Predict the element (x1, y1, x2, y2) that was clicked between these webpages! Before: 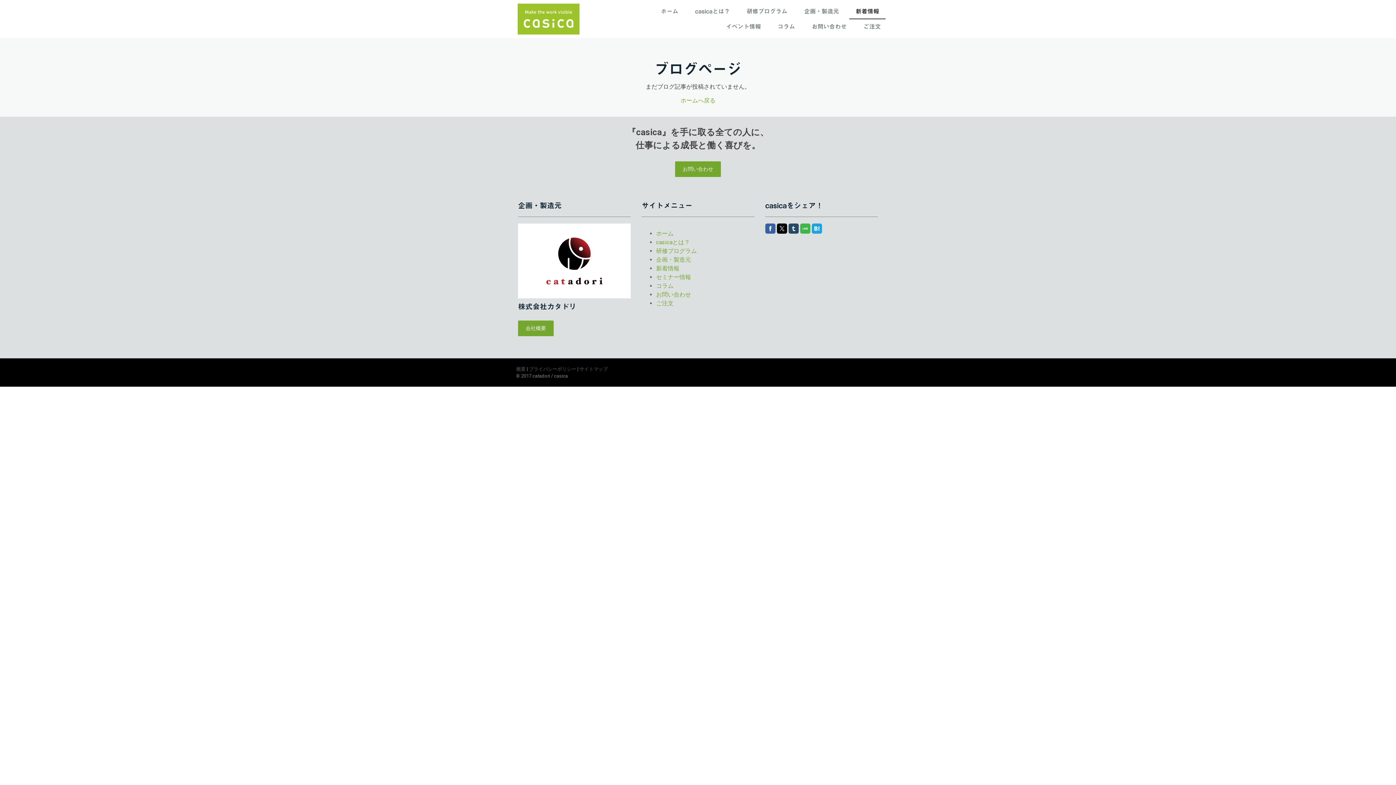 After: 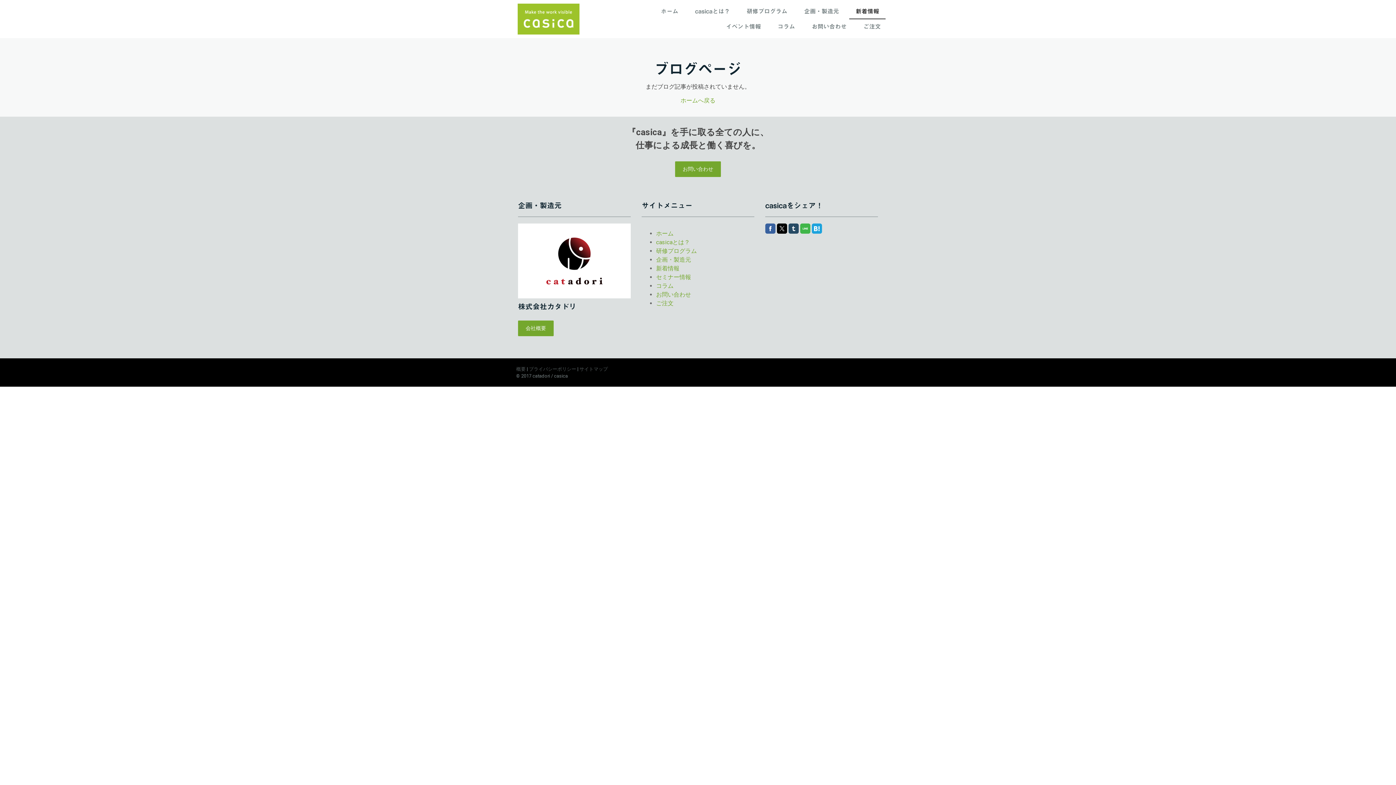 Action: bbox: (812, 223, 822, 233)